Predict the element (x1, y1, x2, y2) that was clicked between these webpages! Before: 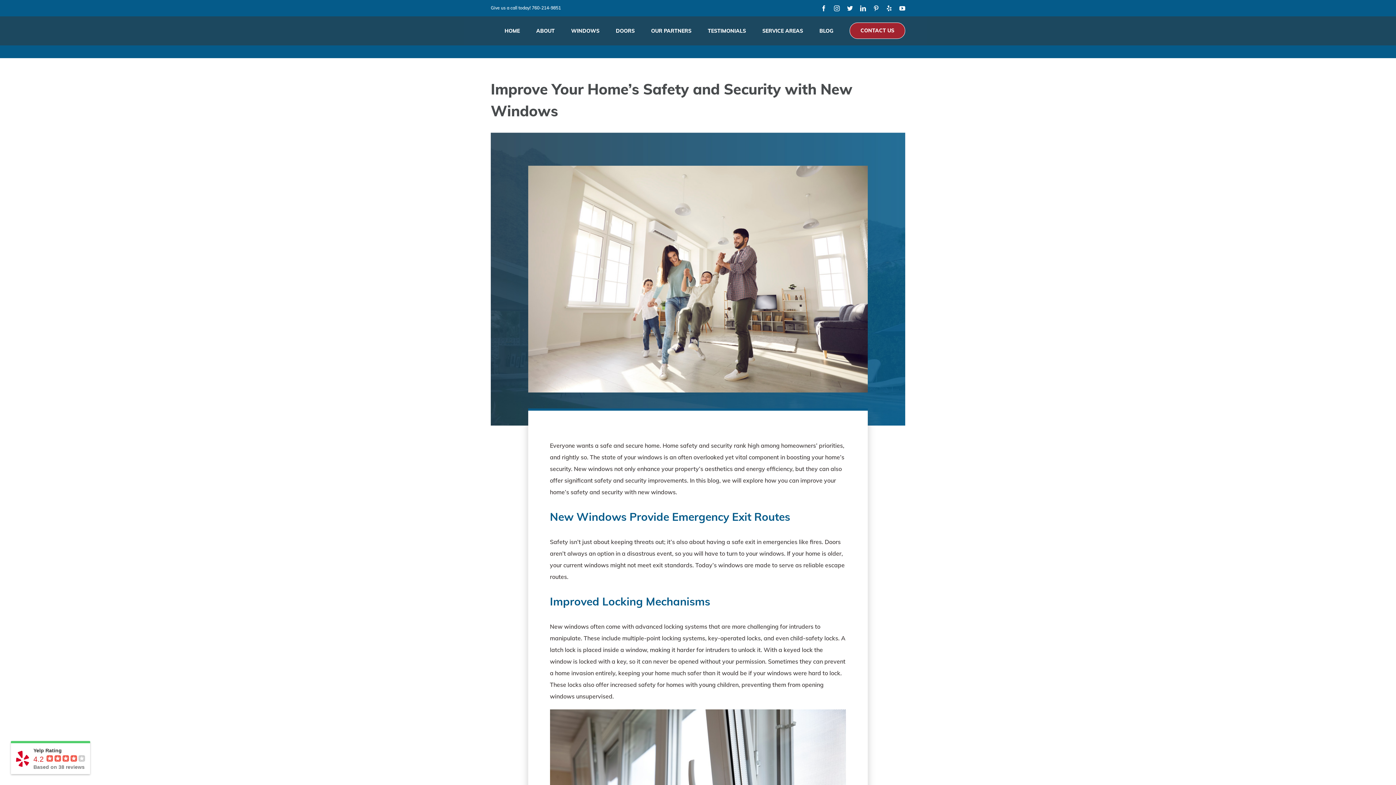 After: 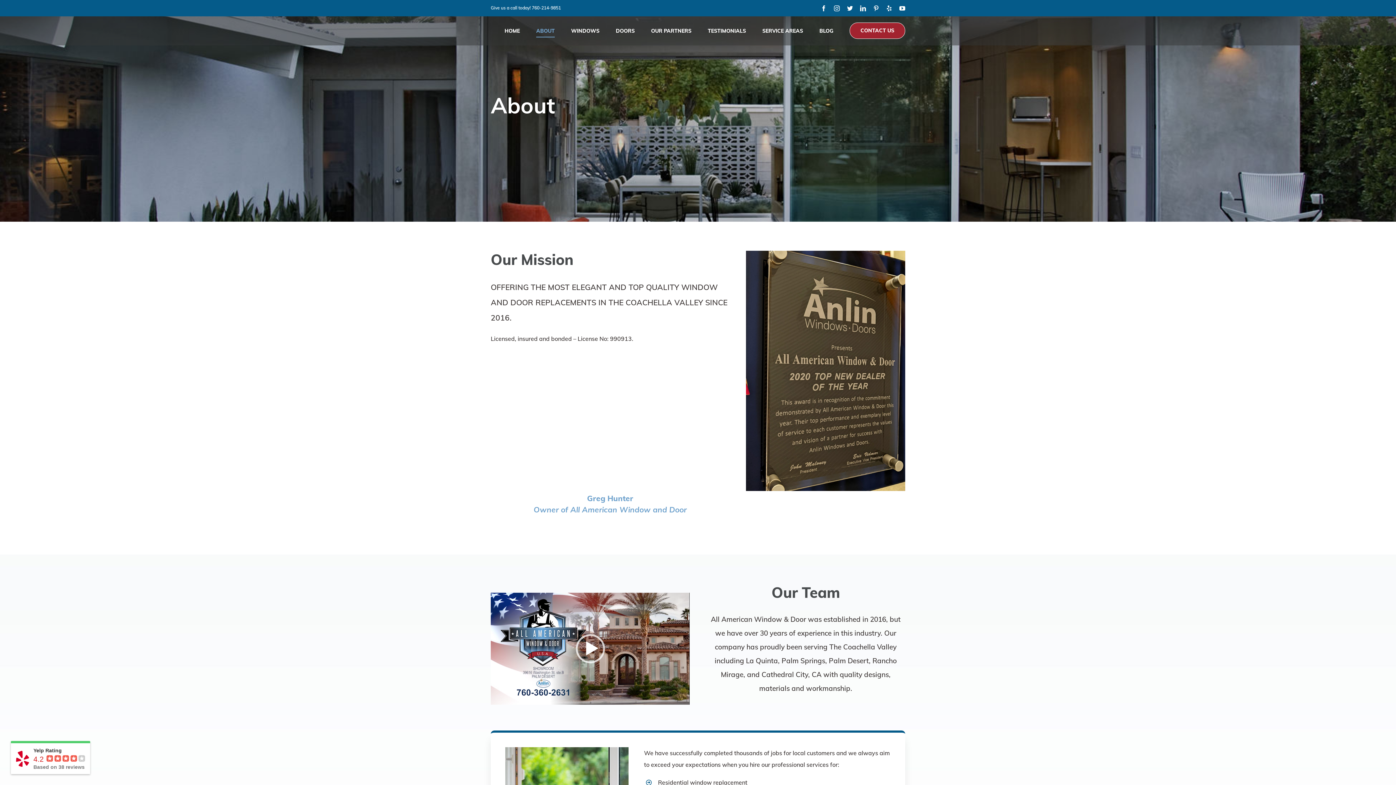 Action: bbox: (536, 16, 554, 45) label: ABOUT